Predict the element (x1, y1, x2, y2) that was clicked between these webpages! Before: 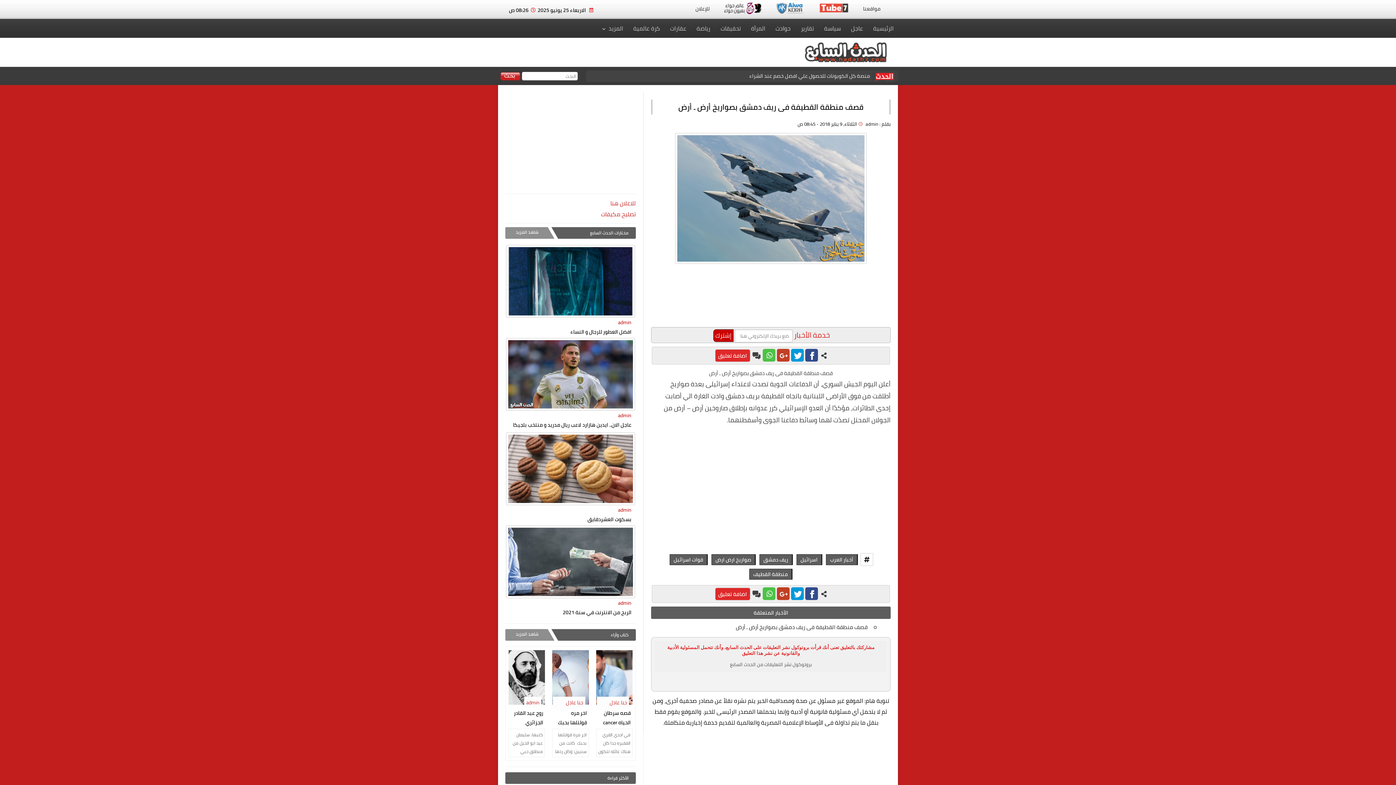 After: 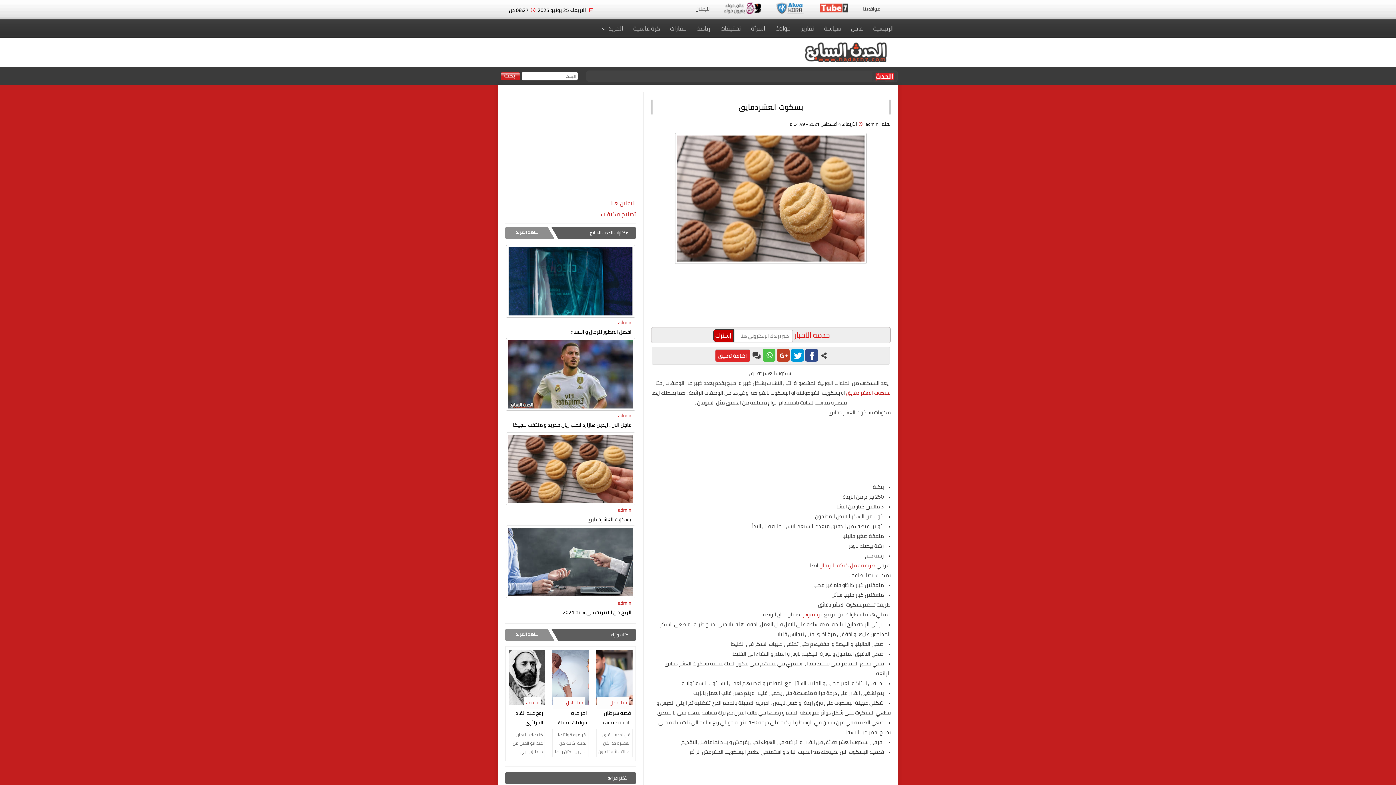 Action: bbox: (506, 432, 635, 505)